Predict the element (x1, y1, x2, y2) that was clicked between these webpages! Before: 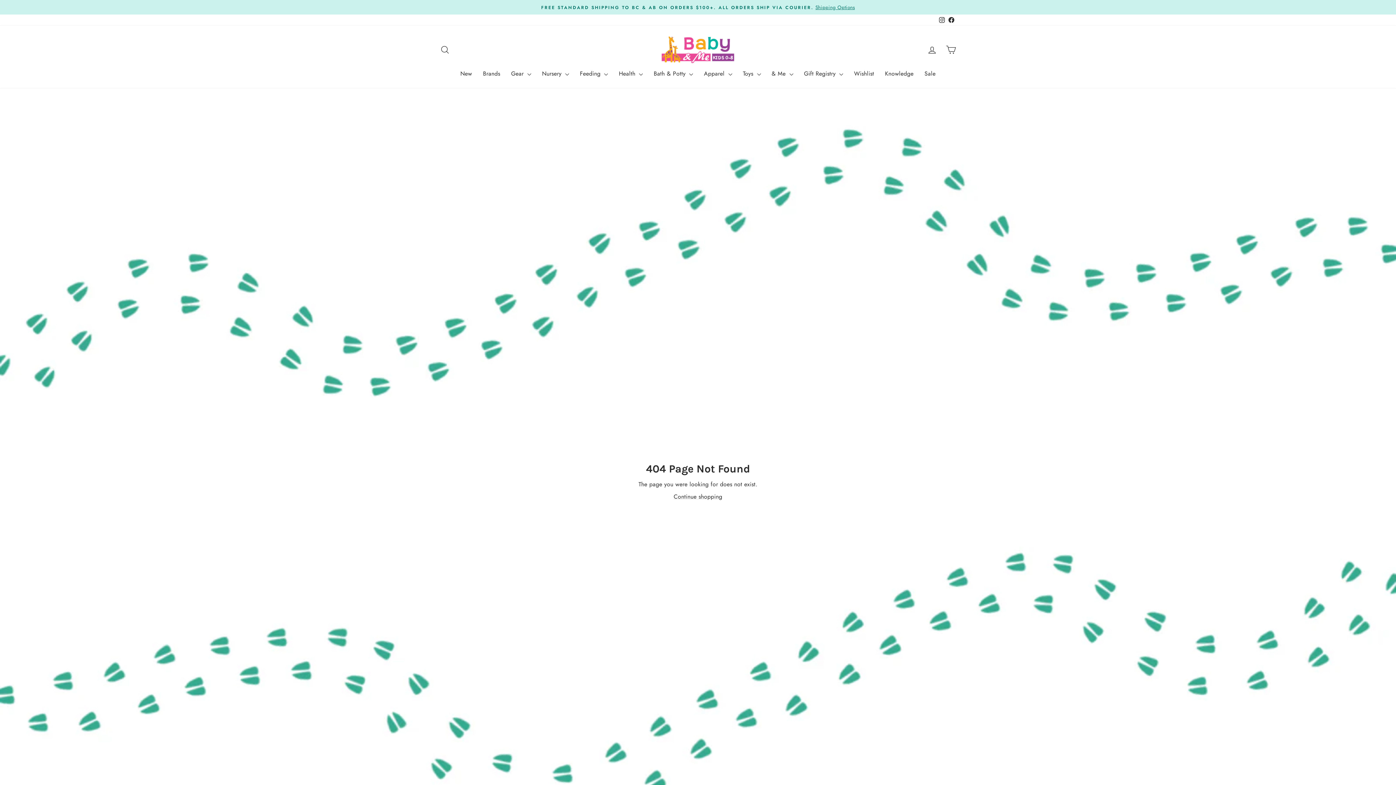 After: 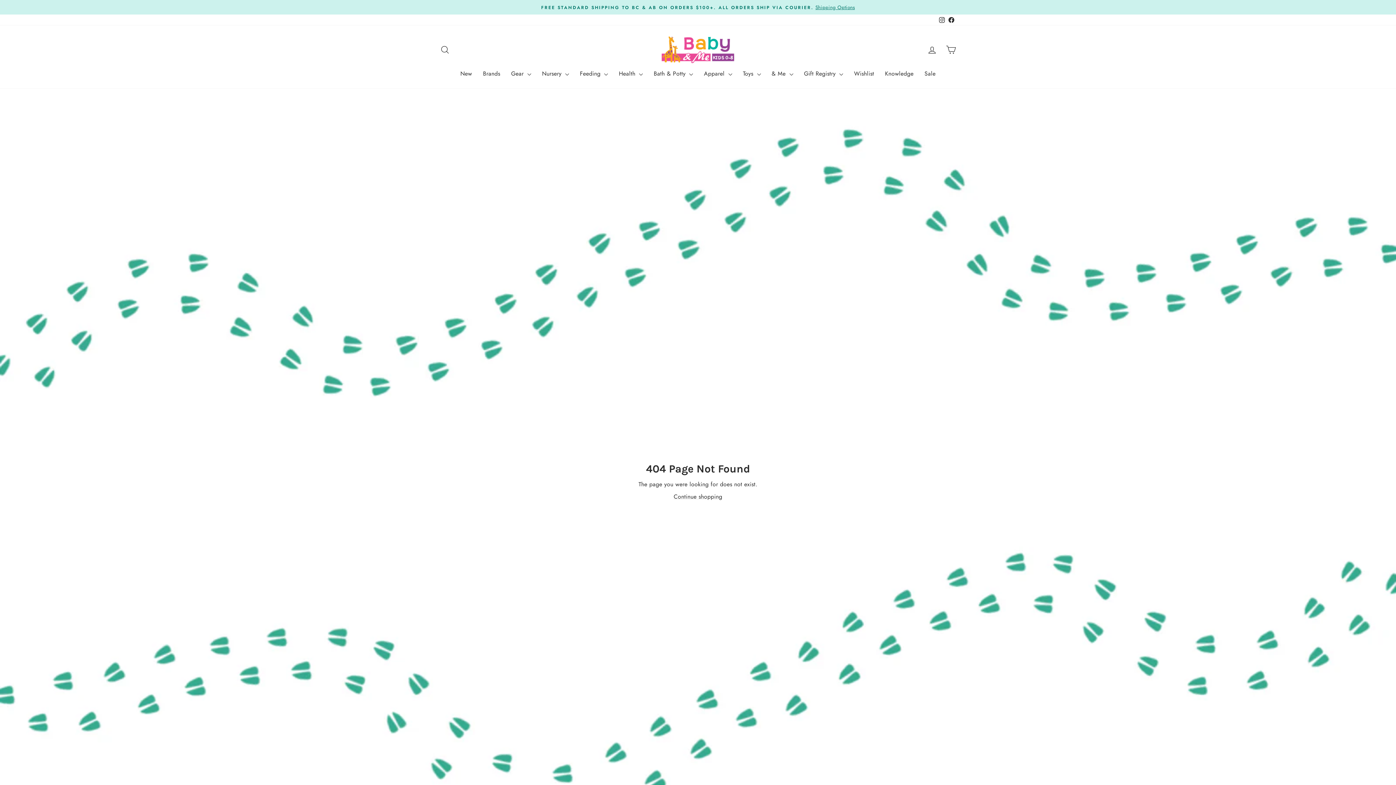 Action: bbox: (937, 14, 946, 25) label: Instagram